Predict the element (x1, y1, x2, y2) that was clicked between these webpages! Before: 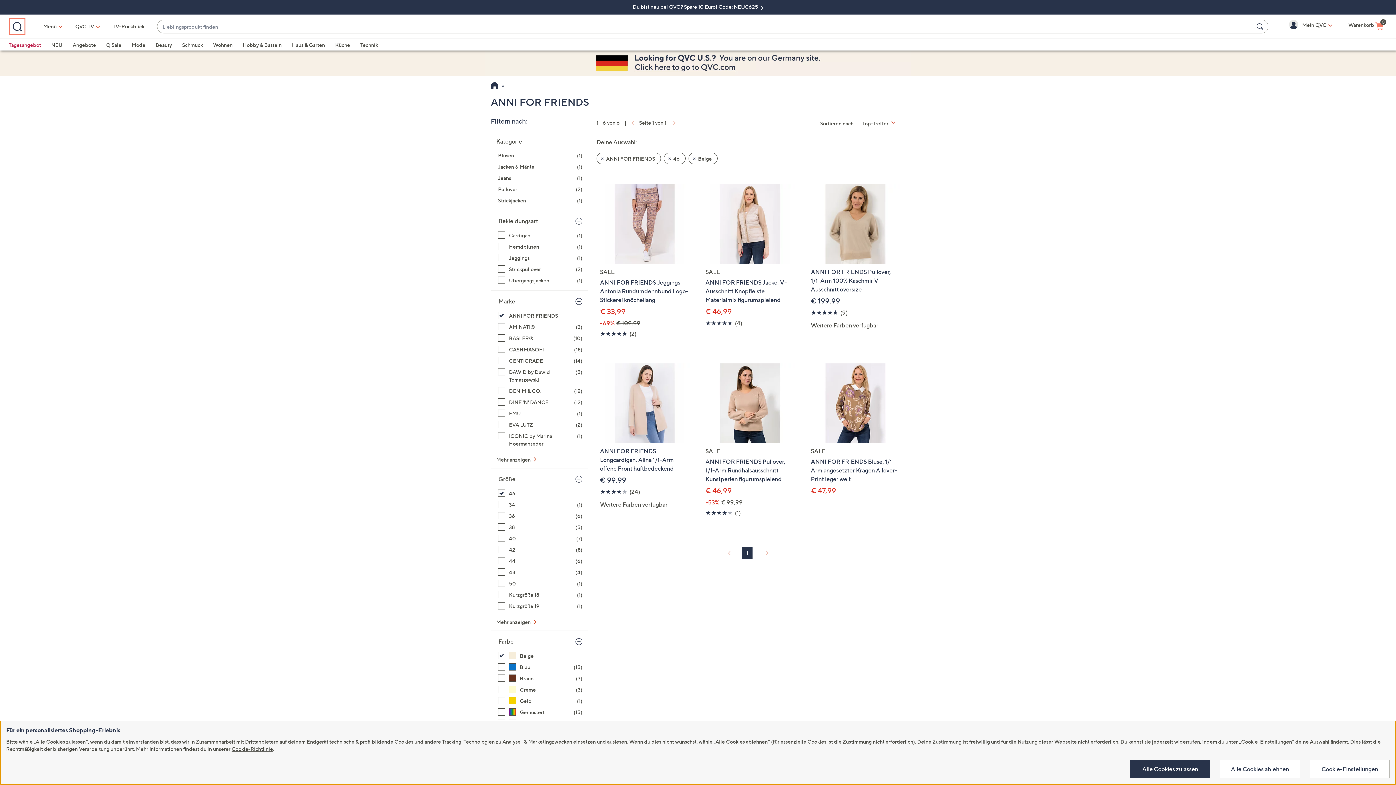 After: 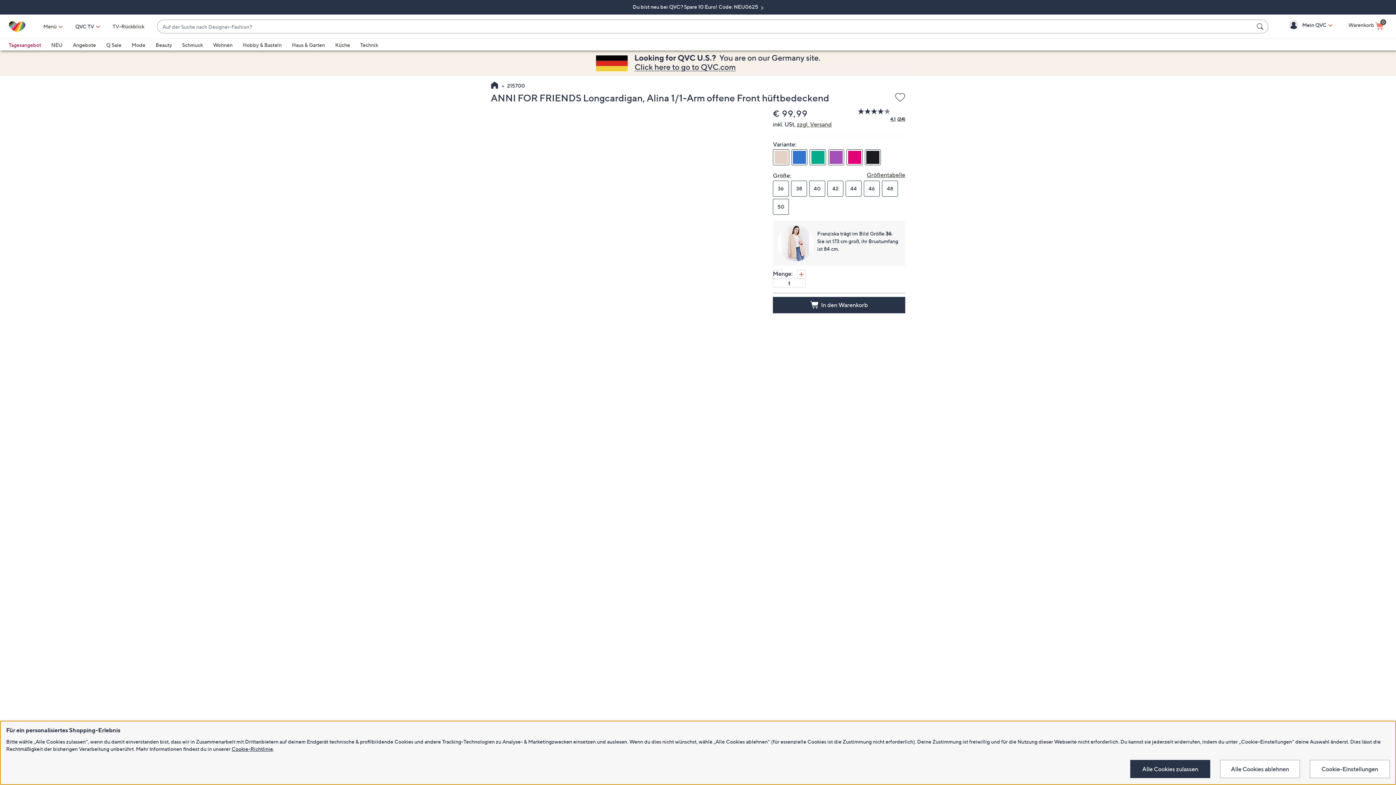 Action: bbox: (596, 352, 693, 509) label: ANNI FOR FRIENDS Longcardigan, Alina 1/1-Arm offene Front hüftbedeckend

€ 99,99

 
4.1 von 5 
(24)
24 Bewertungen

Weitere Farben verfügbar